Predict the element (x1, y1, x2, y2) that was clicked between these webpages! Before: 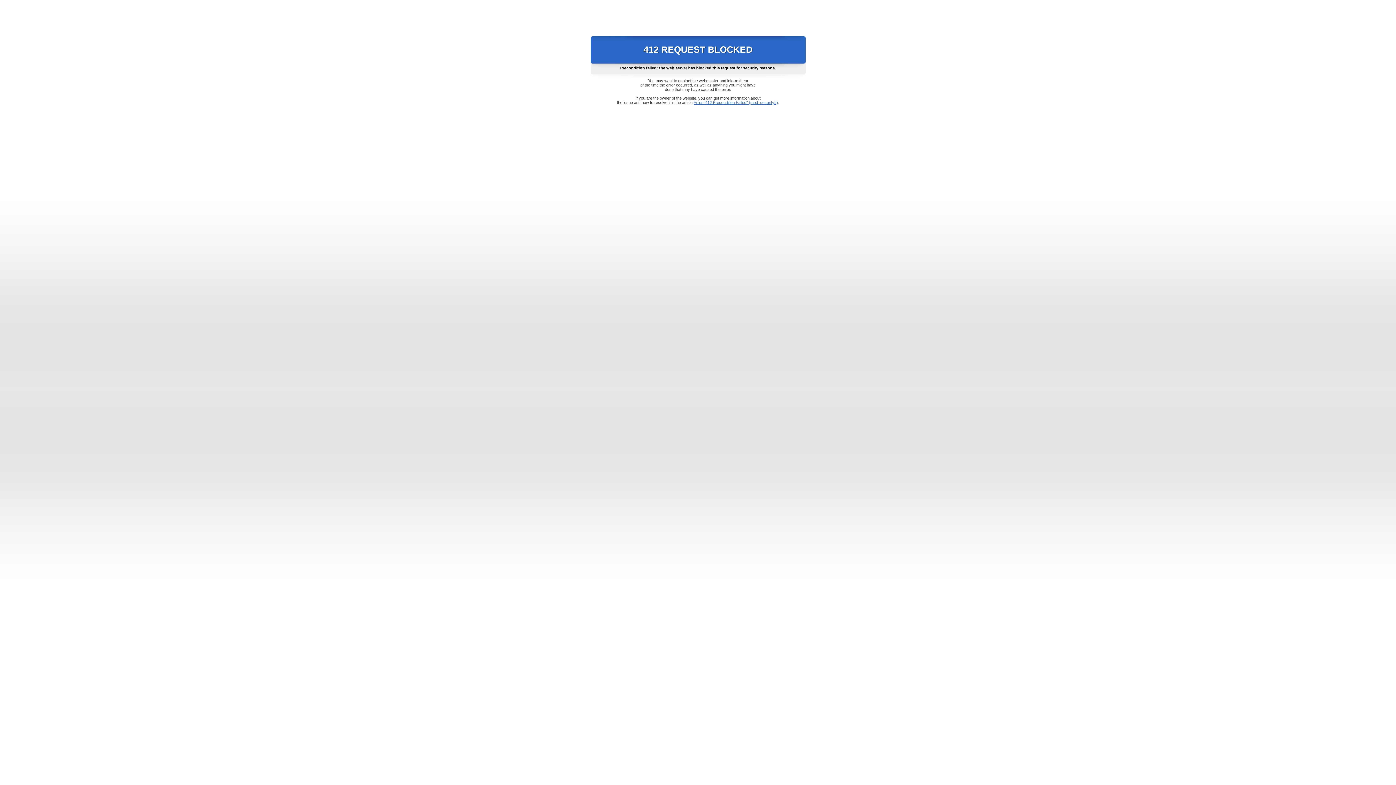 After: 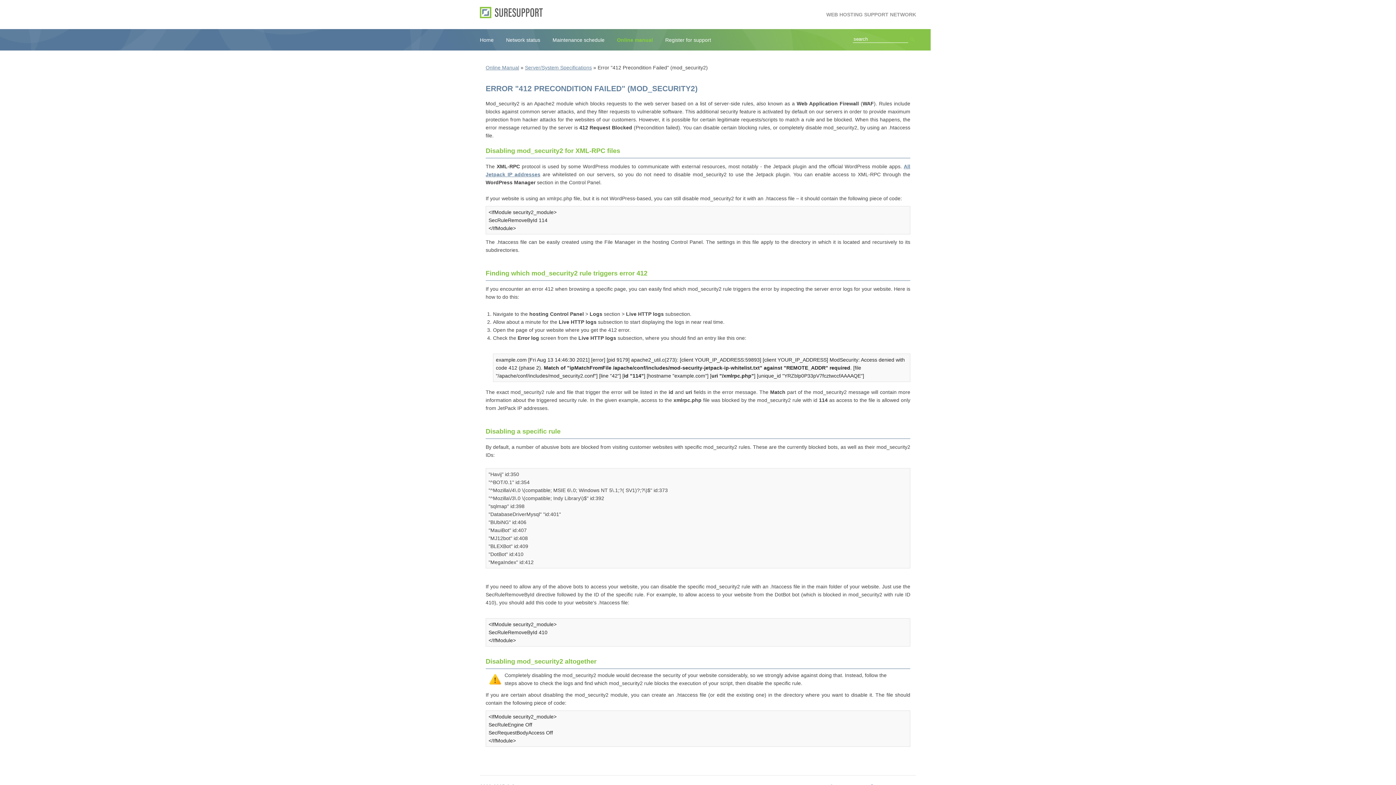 Action: bbox: (693, 100, 778, 104) label: Error "412 Precondition Failed" (mod_security2)